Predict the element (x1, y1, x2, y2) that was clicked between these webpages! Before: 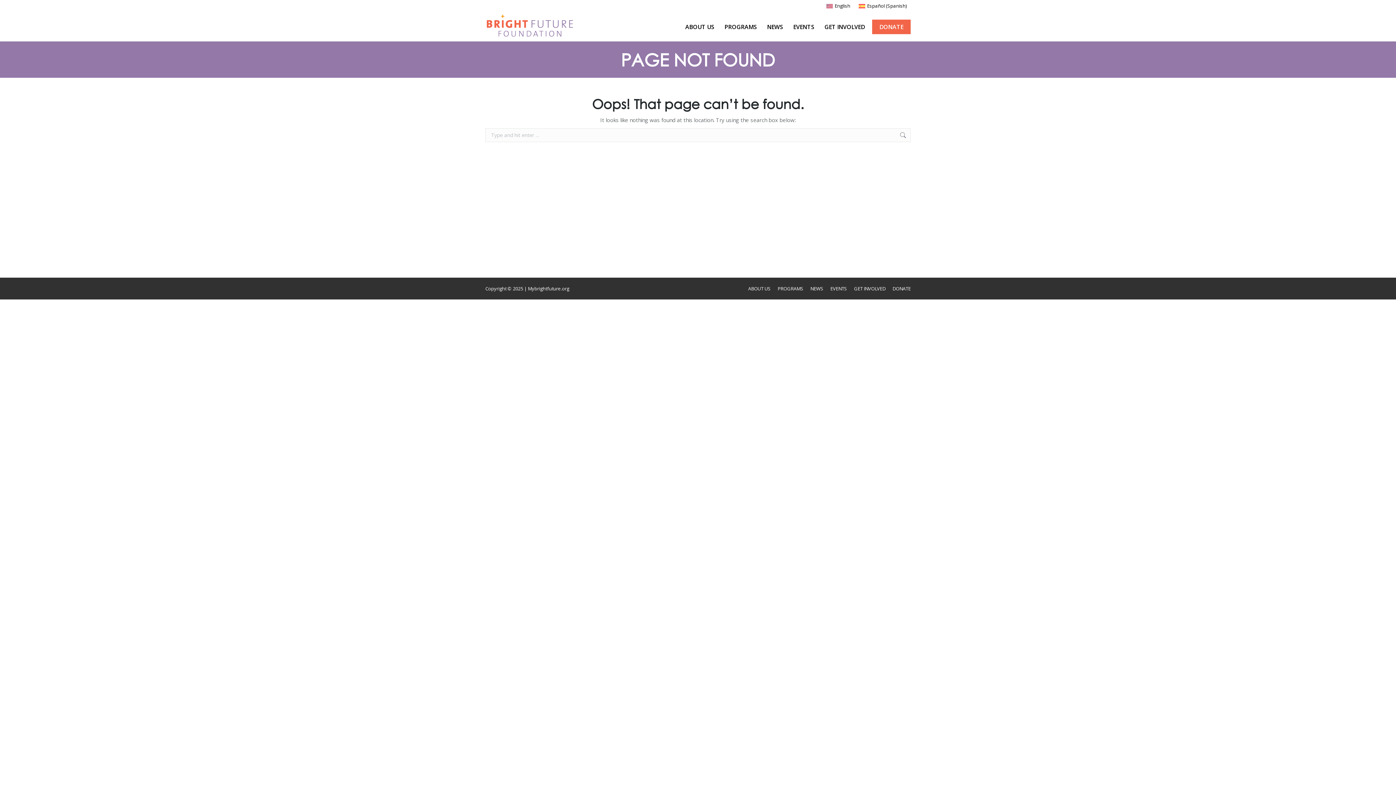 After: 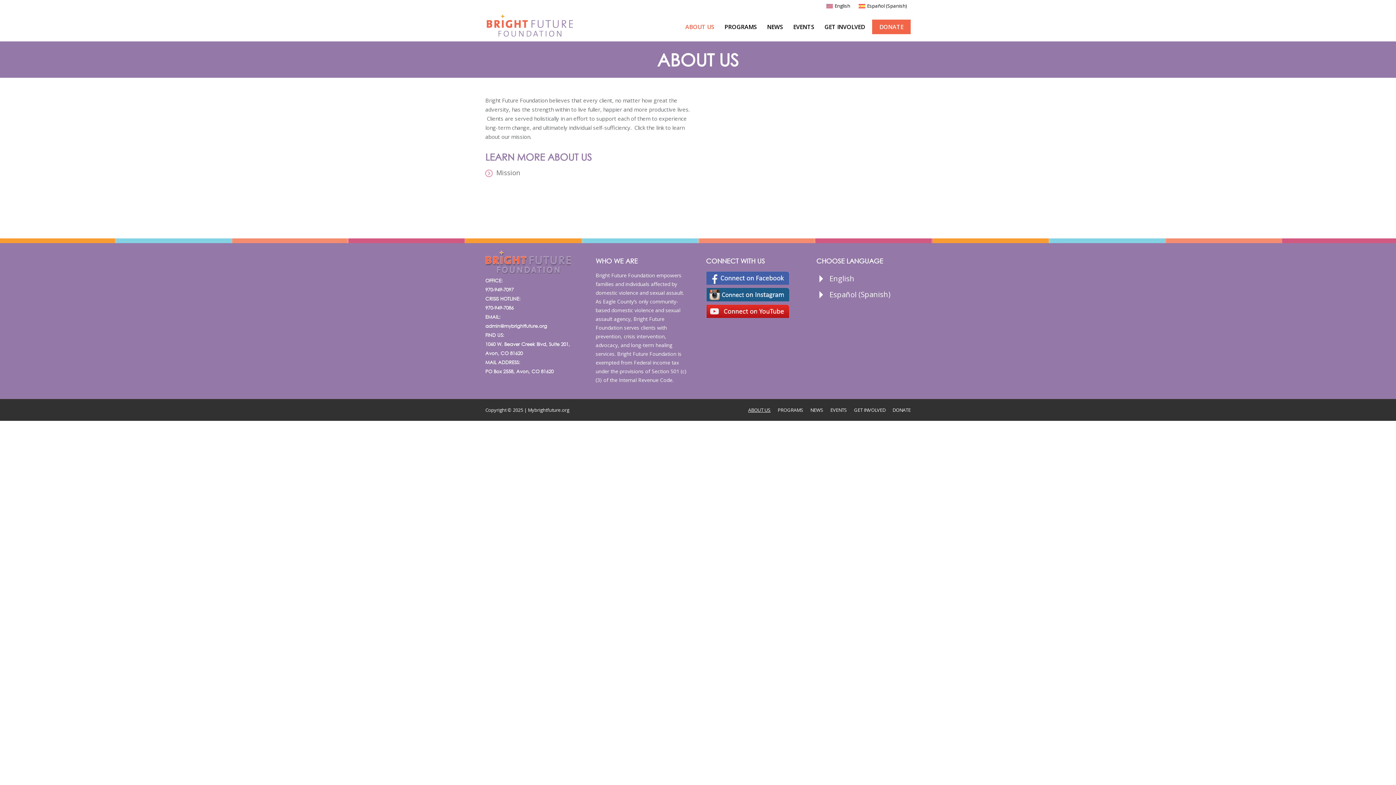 Action: bbox: (748, 285, 770, 292) label: ABOUT US